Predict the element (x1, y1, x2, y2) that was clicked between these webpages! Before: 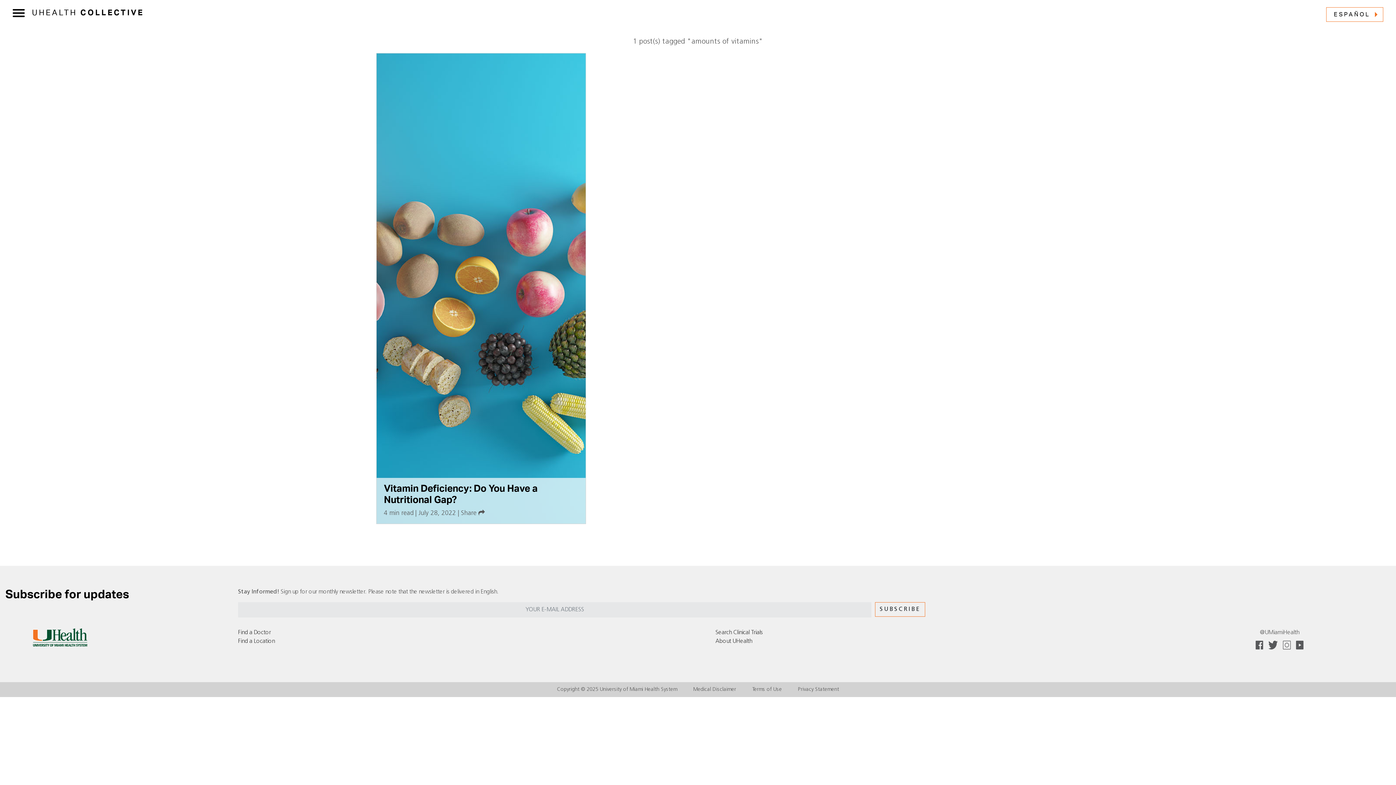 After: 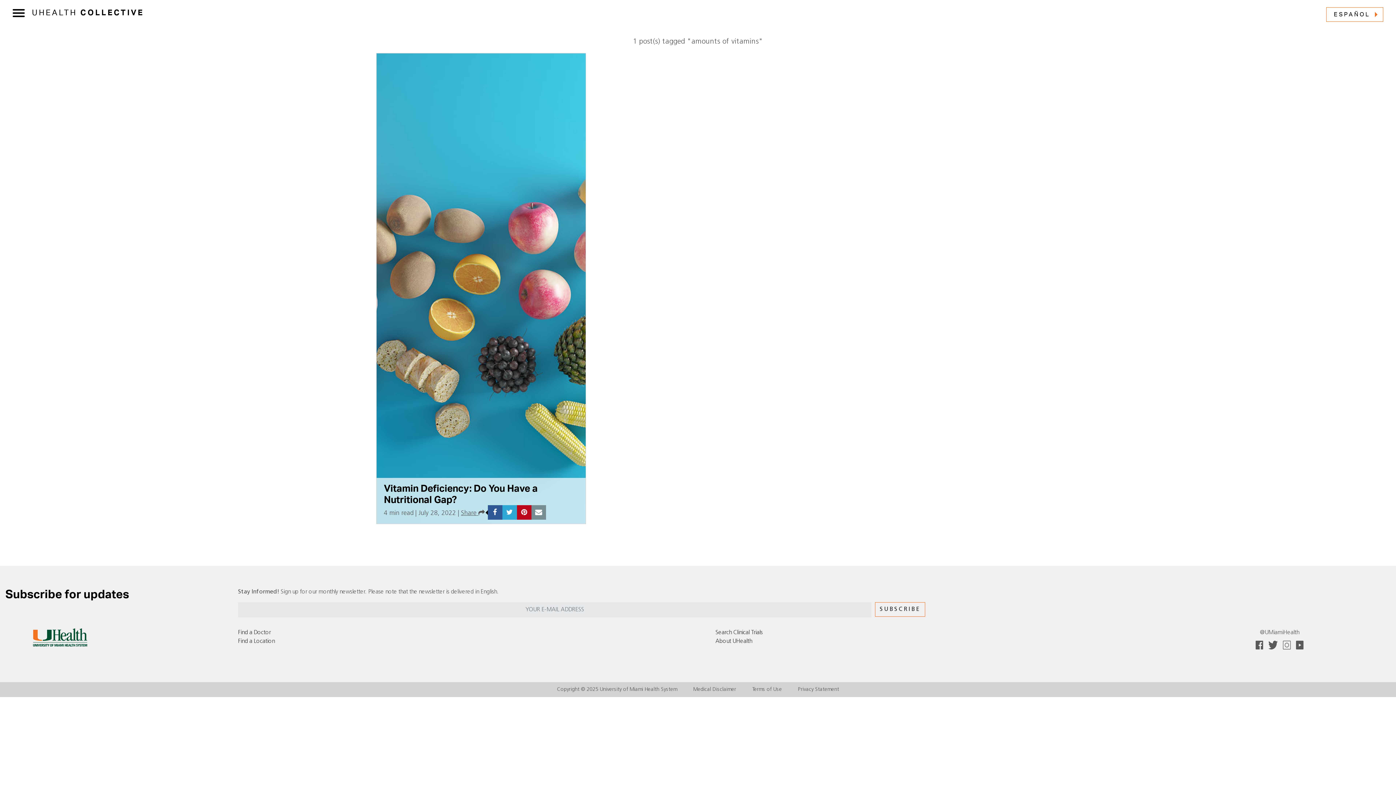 Action: bbox: (461, 510, 485, 516) label: Share 